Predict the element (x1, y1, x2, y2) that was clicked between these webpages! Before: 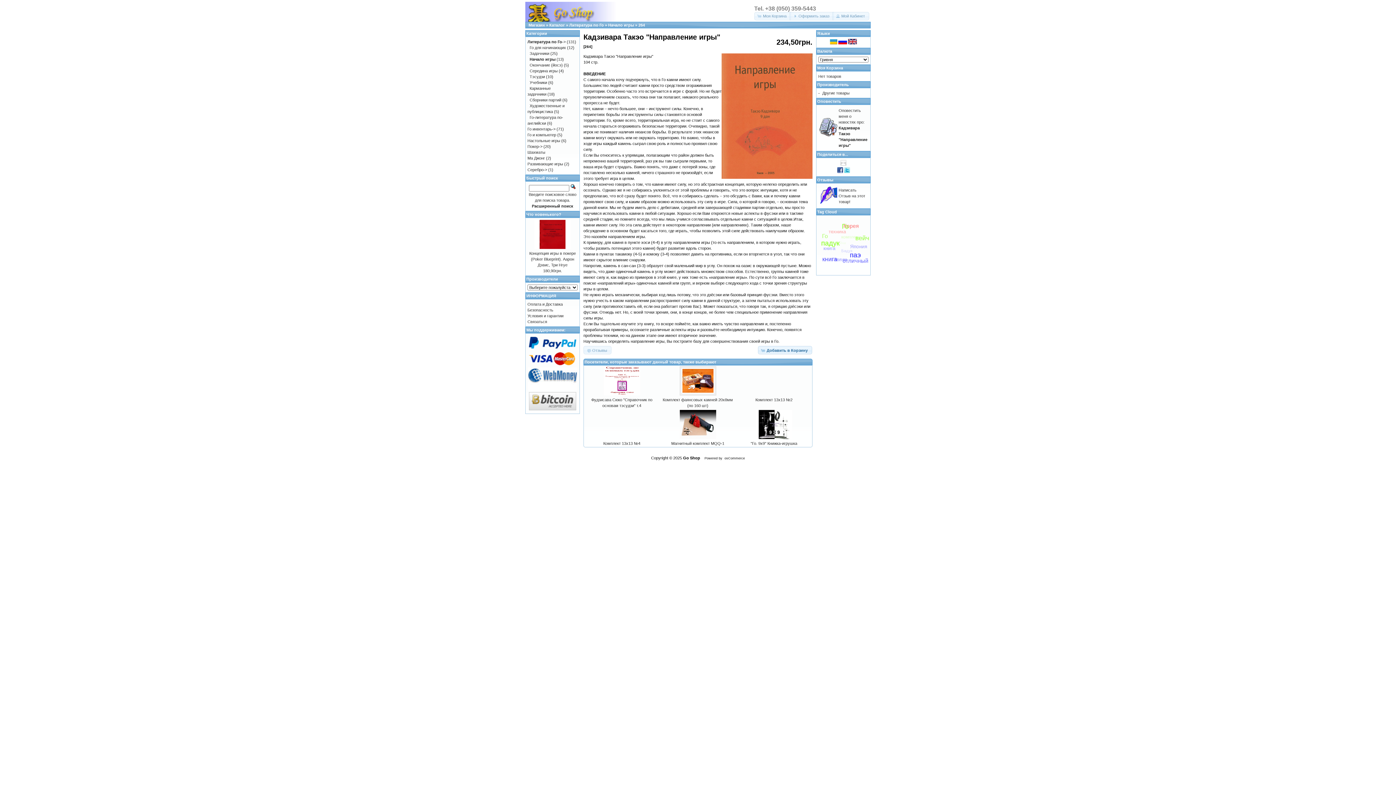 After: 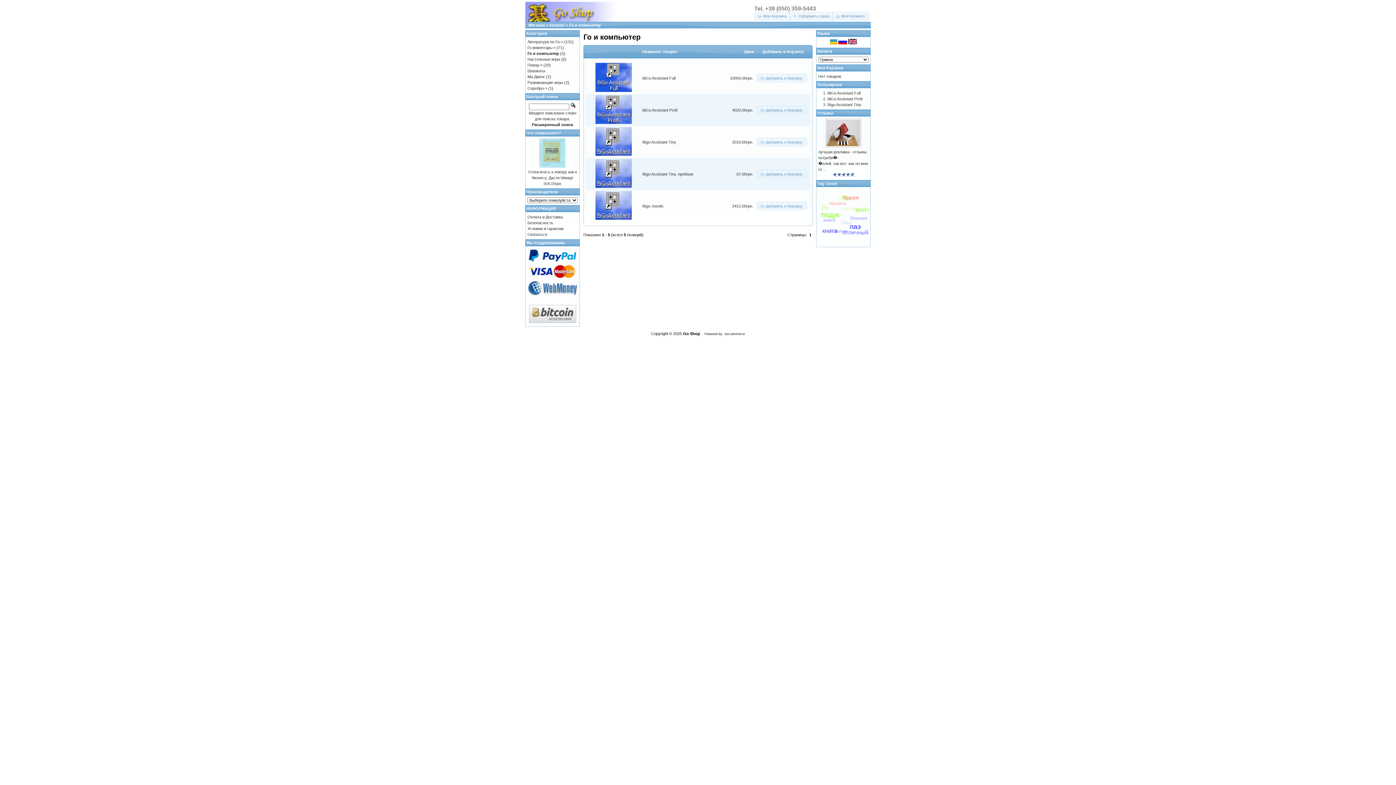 Action: bbox: (527, 132, 556, 137) label: Го и компьютер